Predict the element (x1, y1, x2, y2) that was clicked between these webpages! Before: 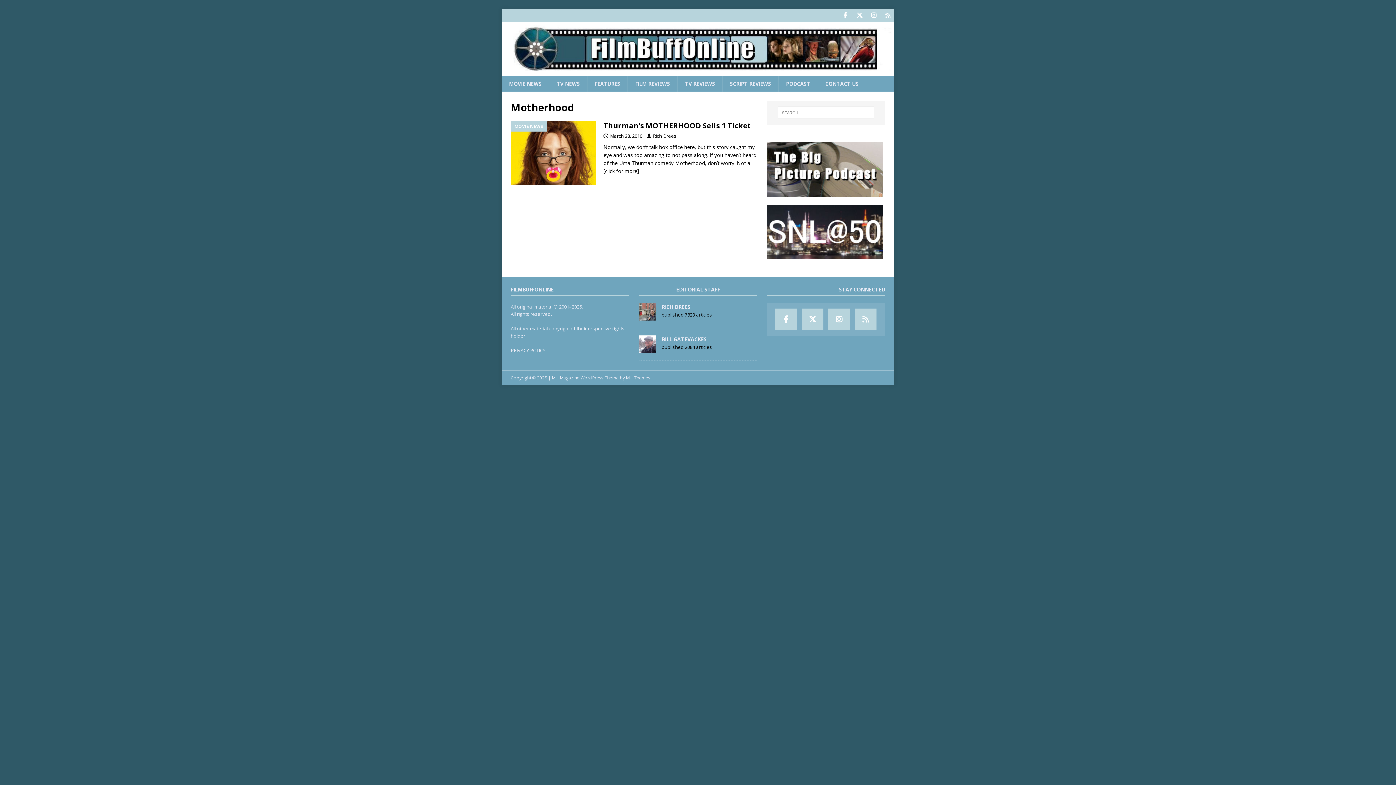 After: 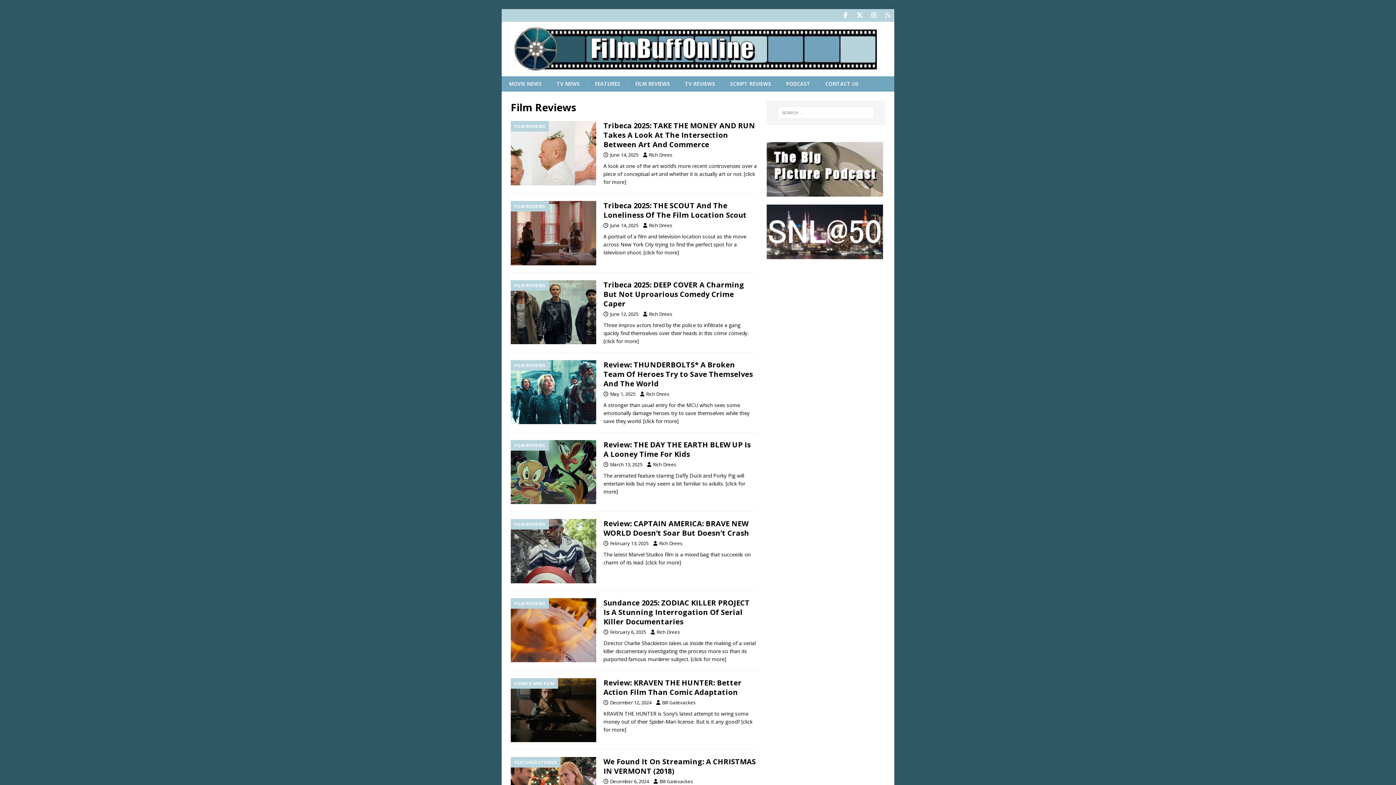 Action: bbox: (627, 76, 677, 91) label: FILM REVIEWS